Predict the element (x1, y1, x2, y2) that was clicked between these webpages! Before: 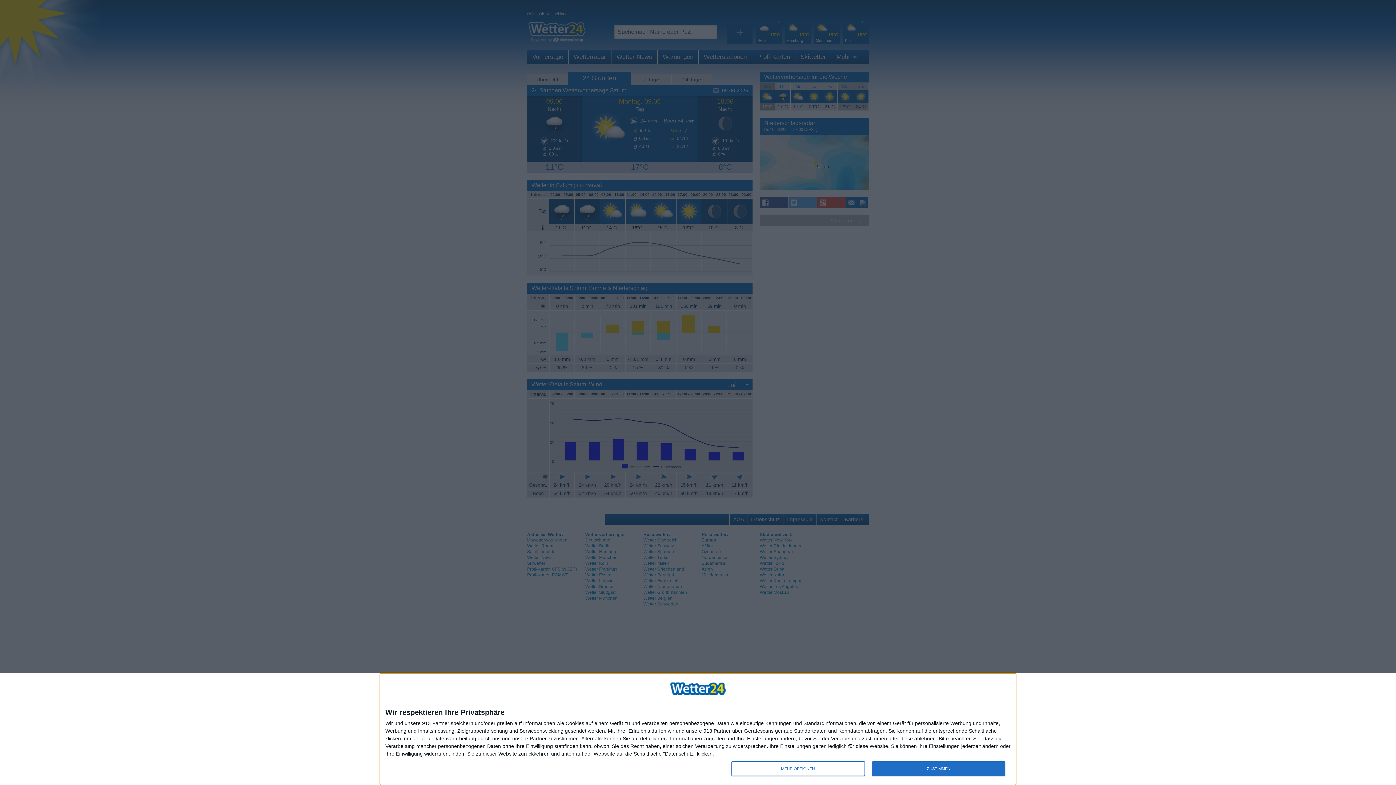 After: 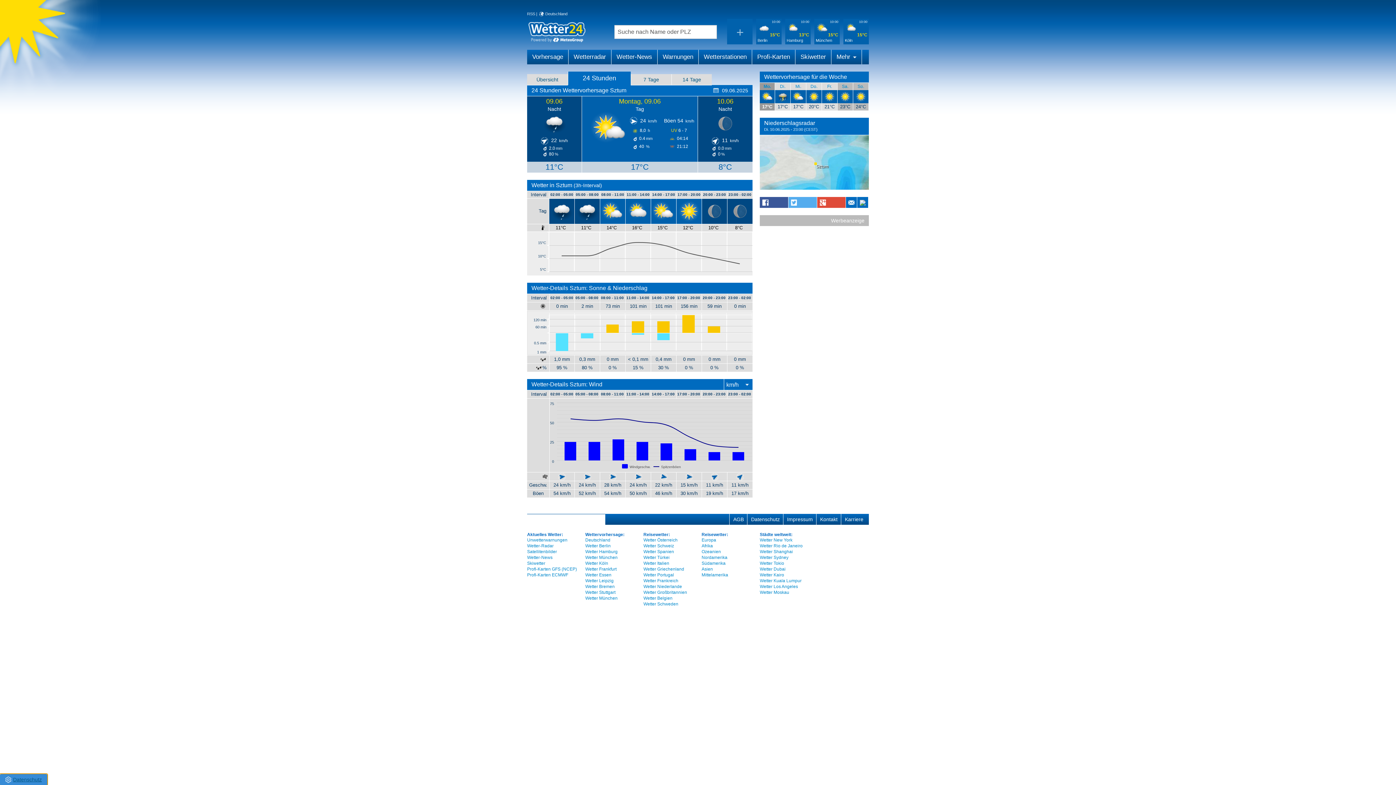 Action: label: ZUSTIMMEN bbox: (872, 761, 1005, 776)